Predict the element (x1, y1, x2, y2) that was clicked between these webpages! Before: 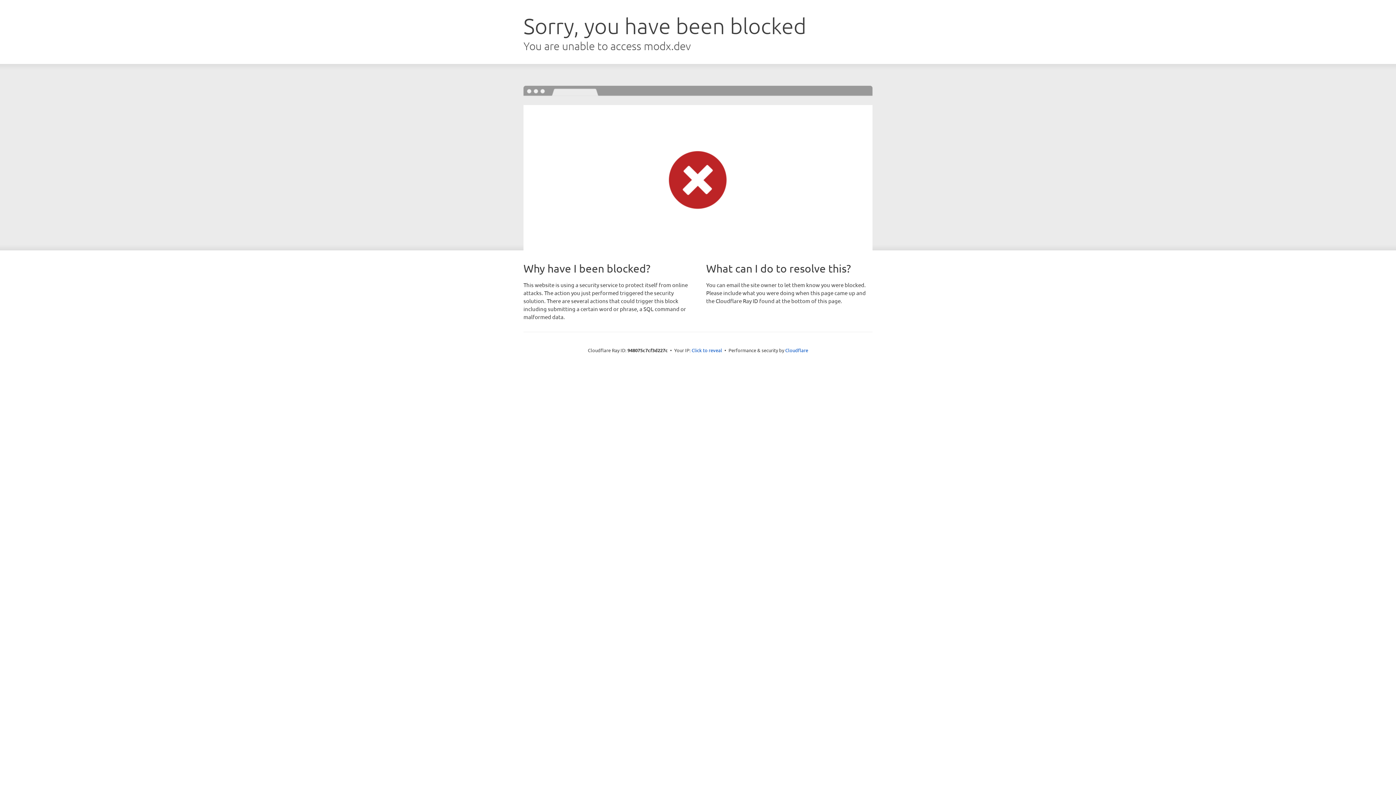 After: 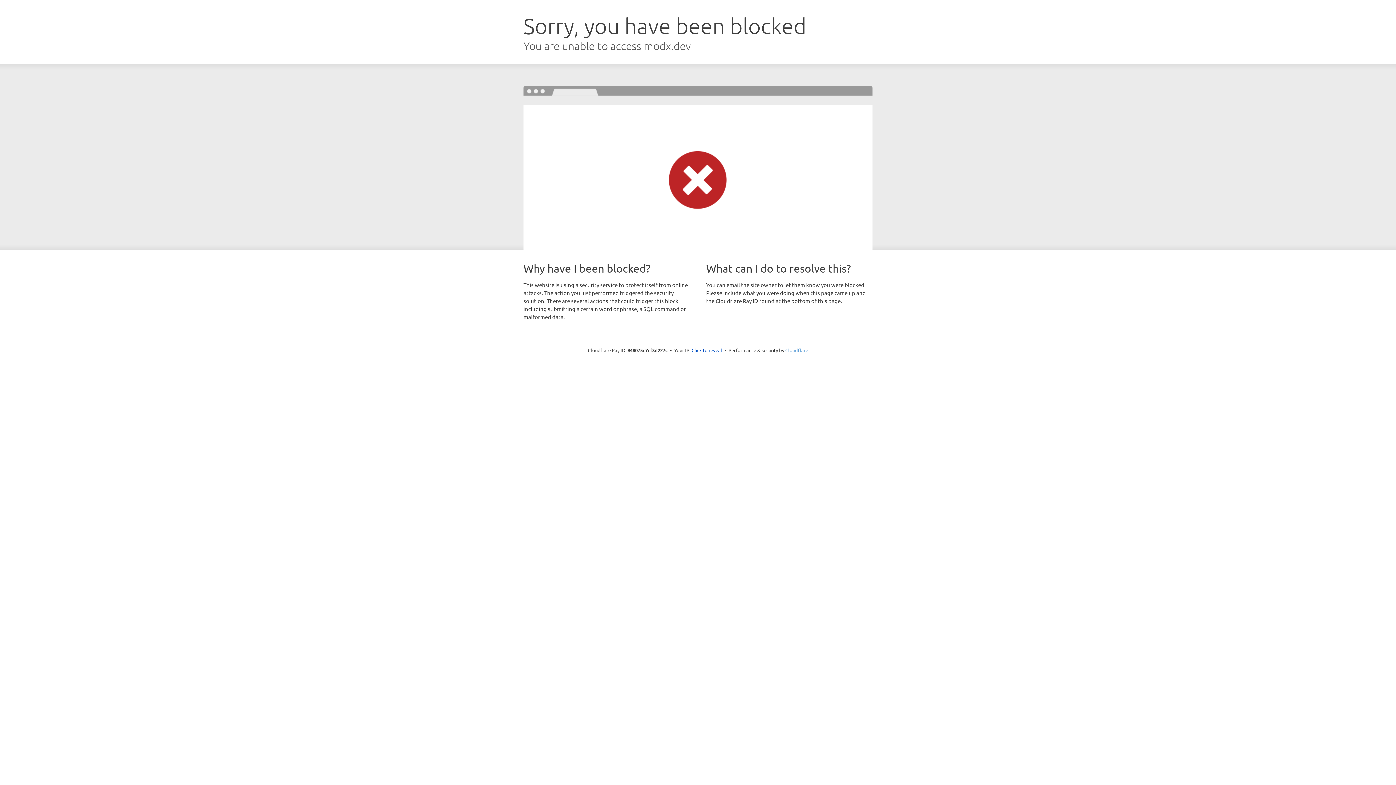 Action: bbox: (785, 347, 808, 353) label: Cloudflare